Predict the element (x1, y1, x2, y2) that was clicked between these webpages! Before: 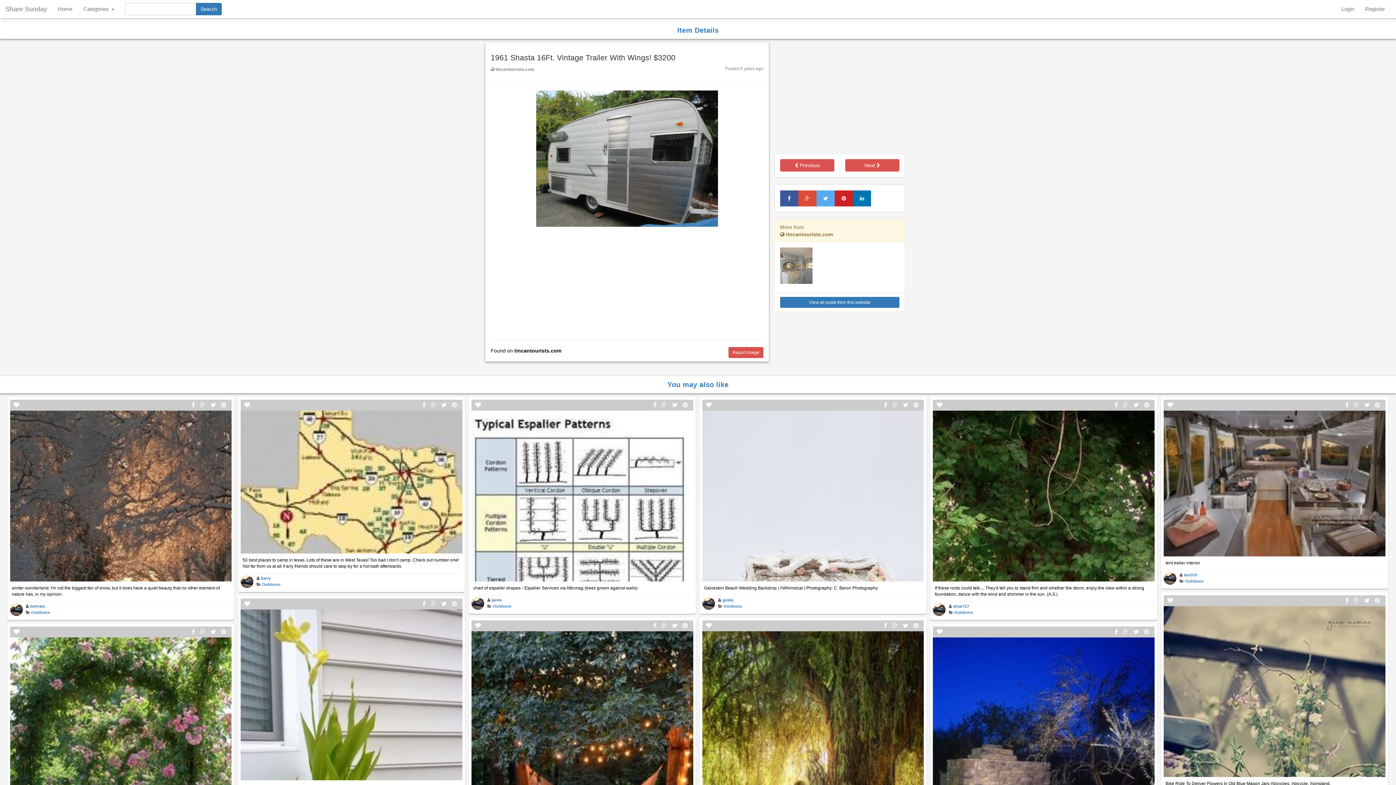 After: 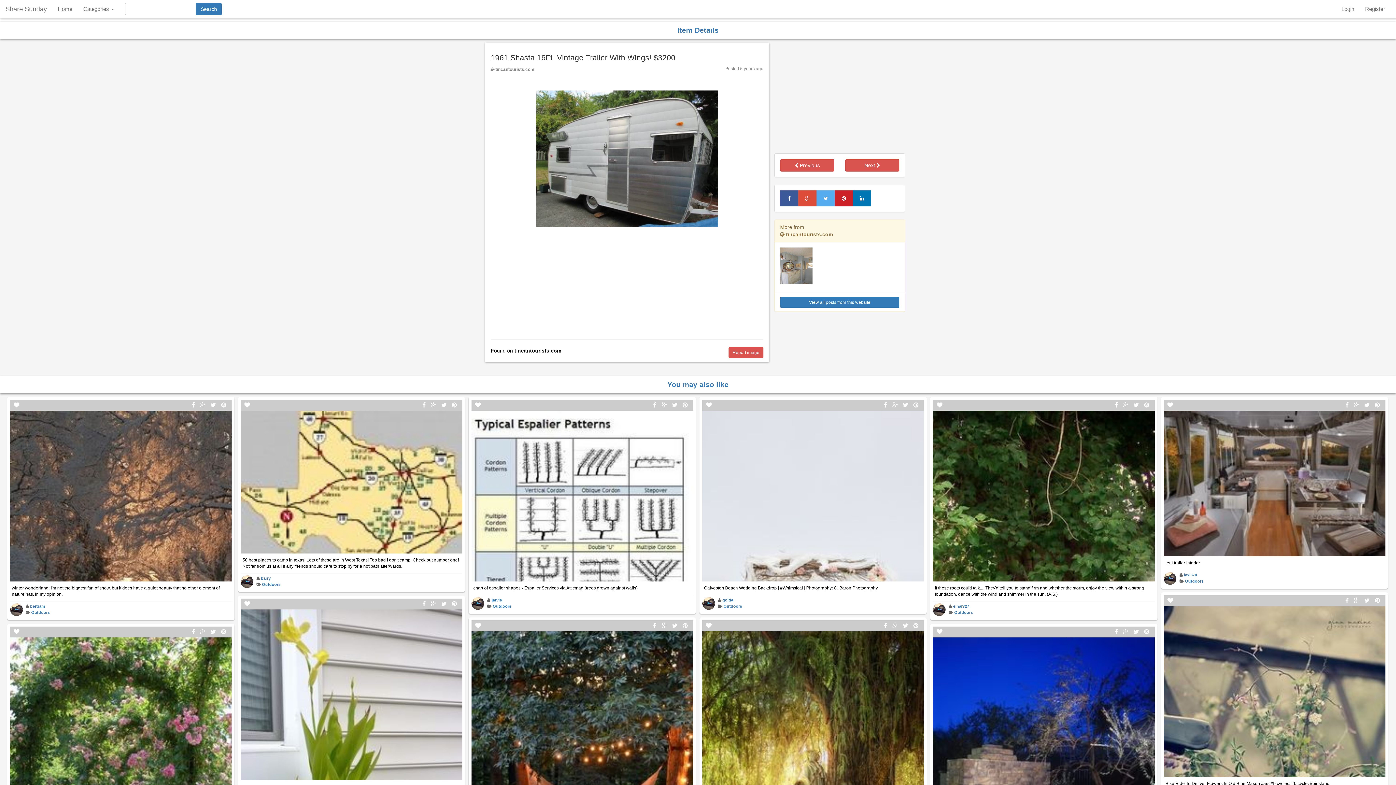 Action: bbox: (780, 190, 798, 206)